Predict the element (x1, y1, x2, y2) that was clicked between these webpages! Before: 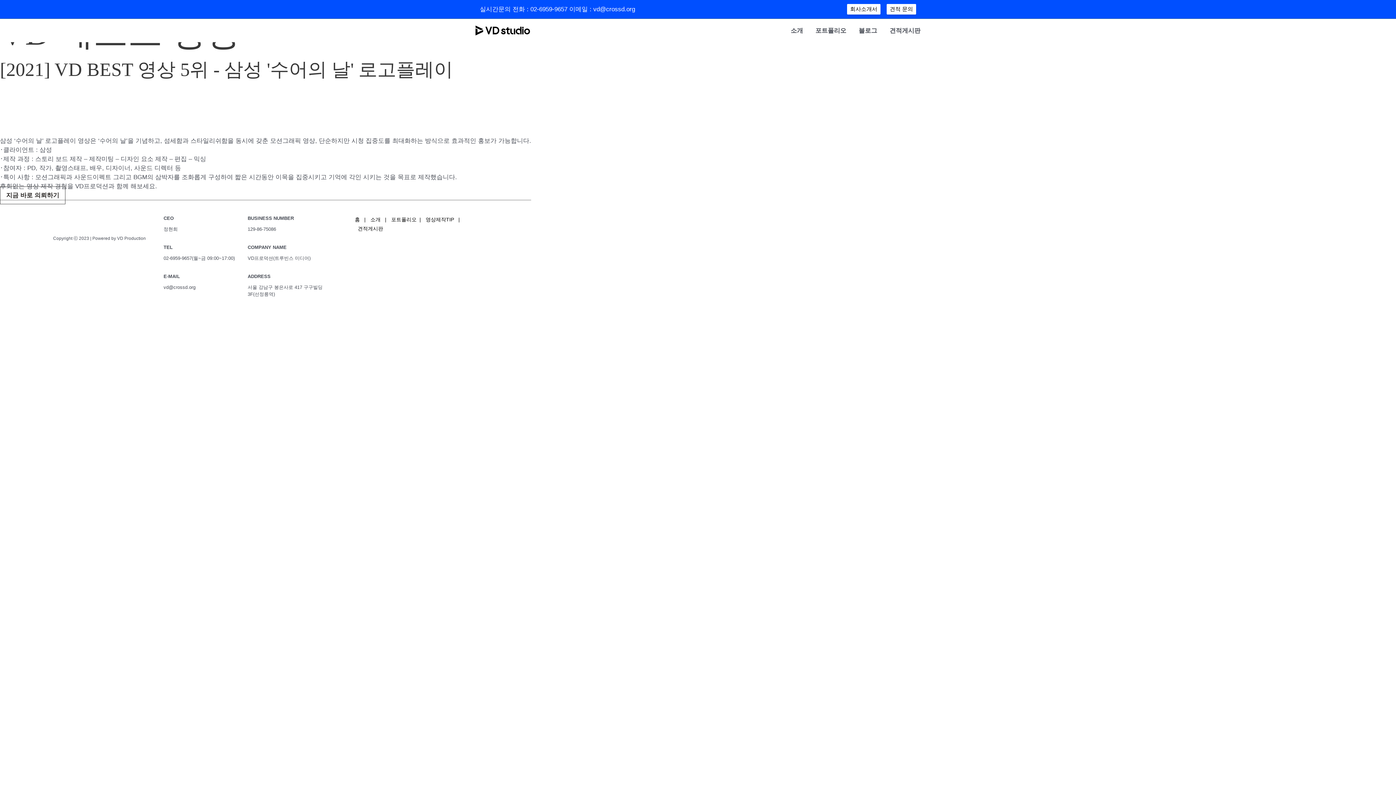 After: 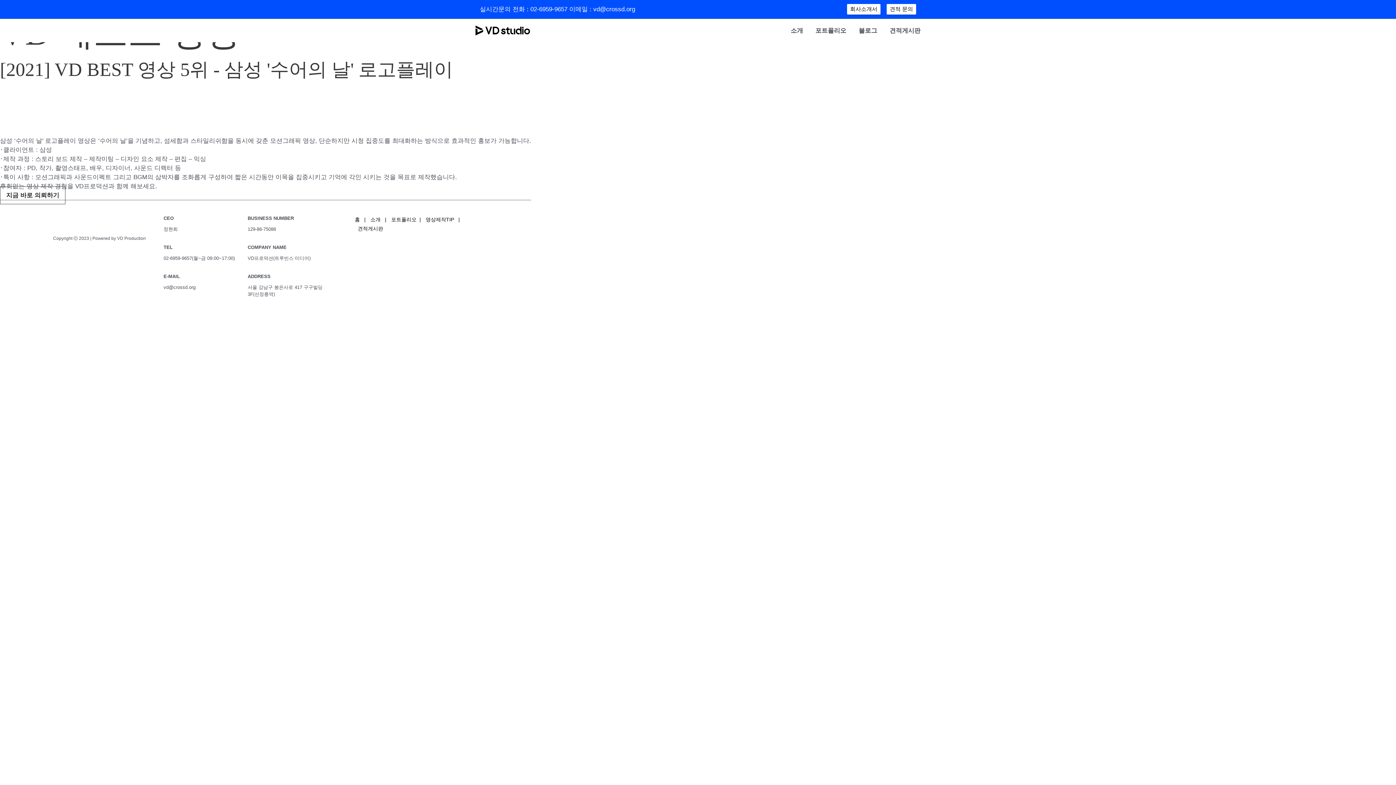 Action: label:   포트폴리오  | bbox: (388, 216, 421, 222)